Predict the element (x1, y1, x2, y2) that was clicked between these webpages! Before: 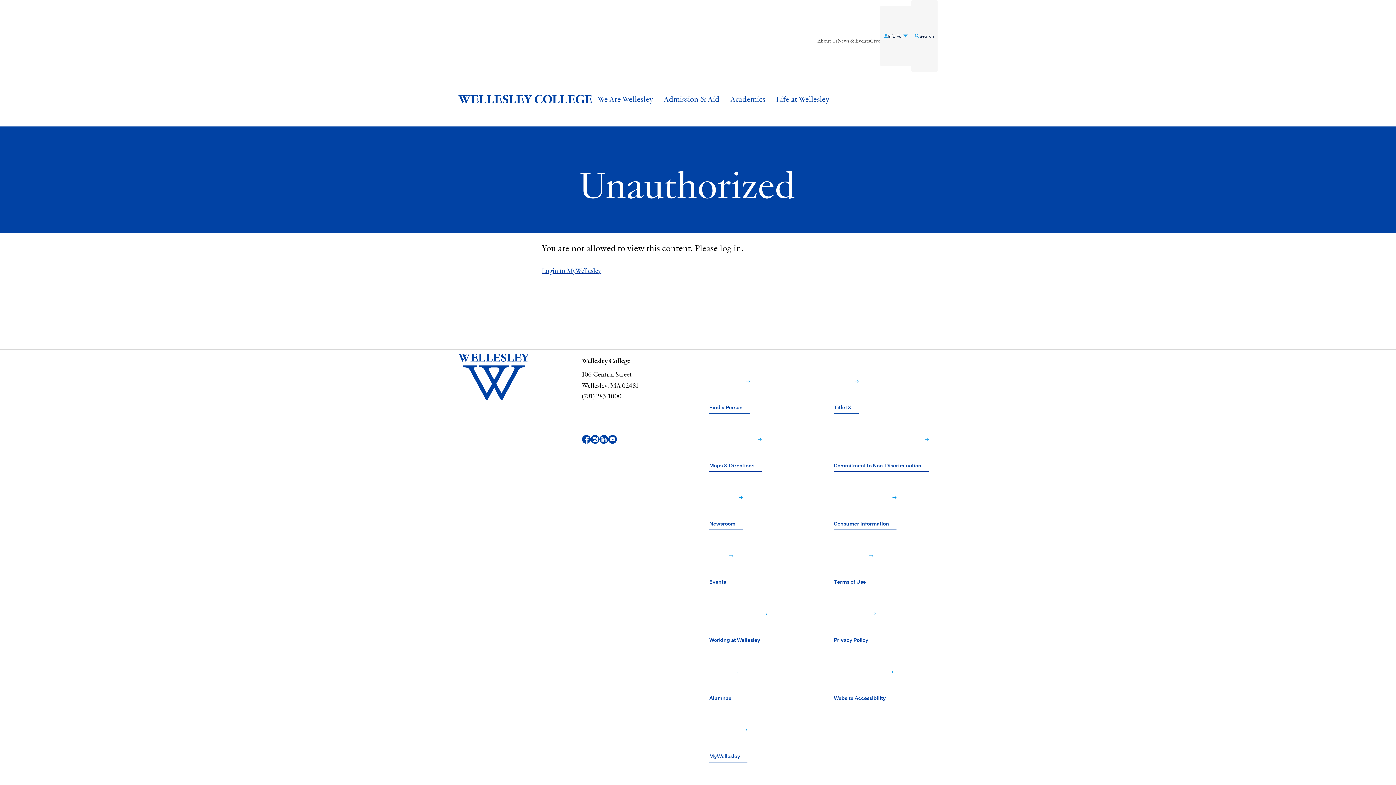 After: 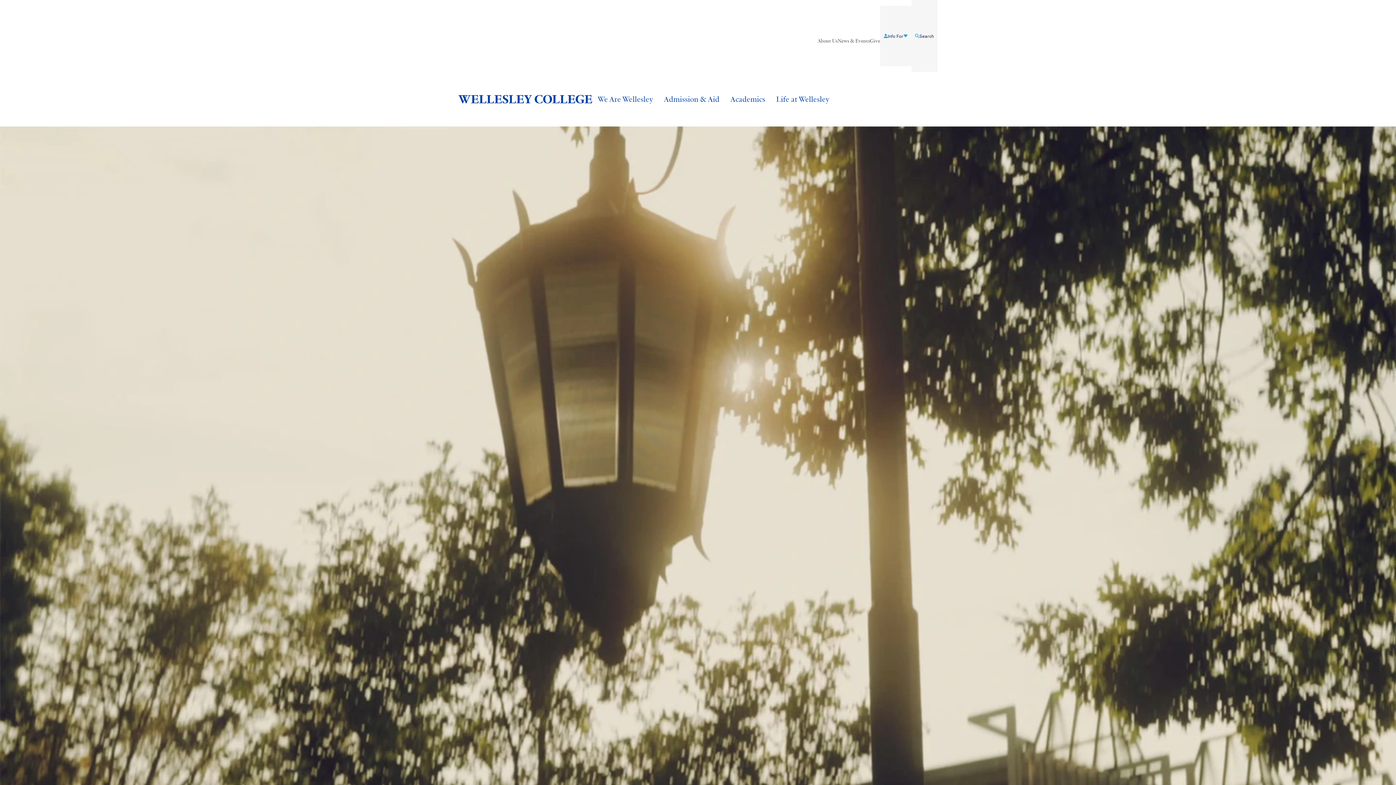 Action: bbox: (458, 72, 592, 126) label: Wellesley